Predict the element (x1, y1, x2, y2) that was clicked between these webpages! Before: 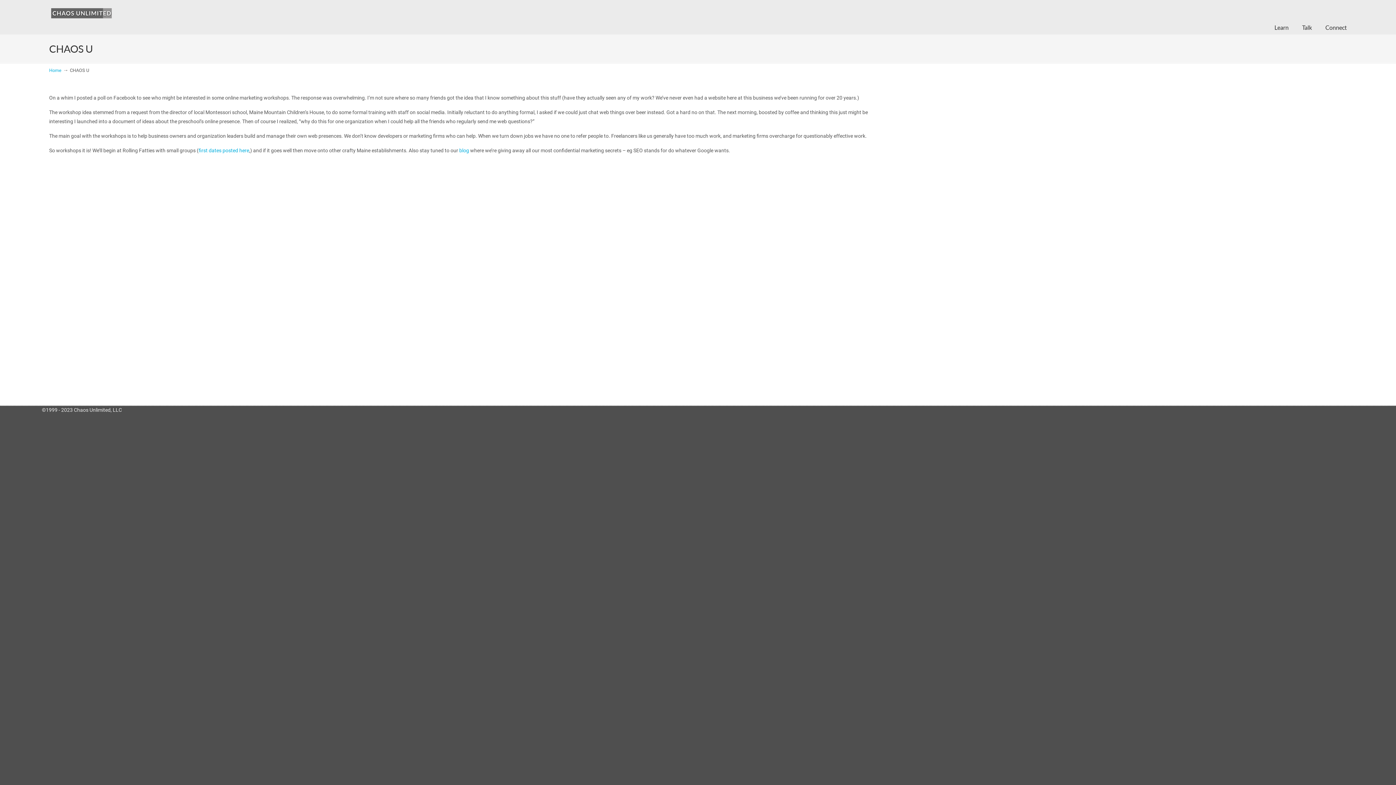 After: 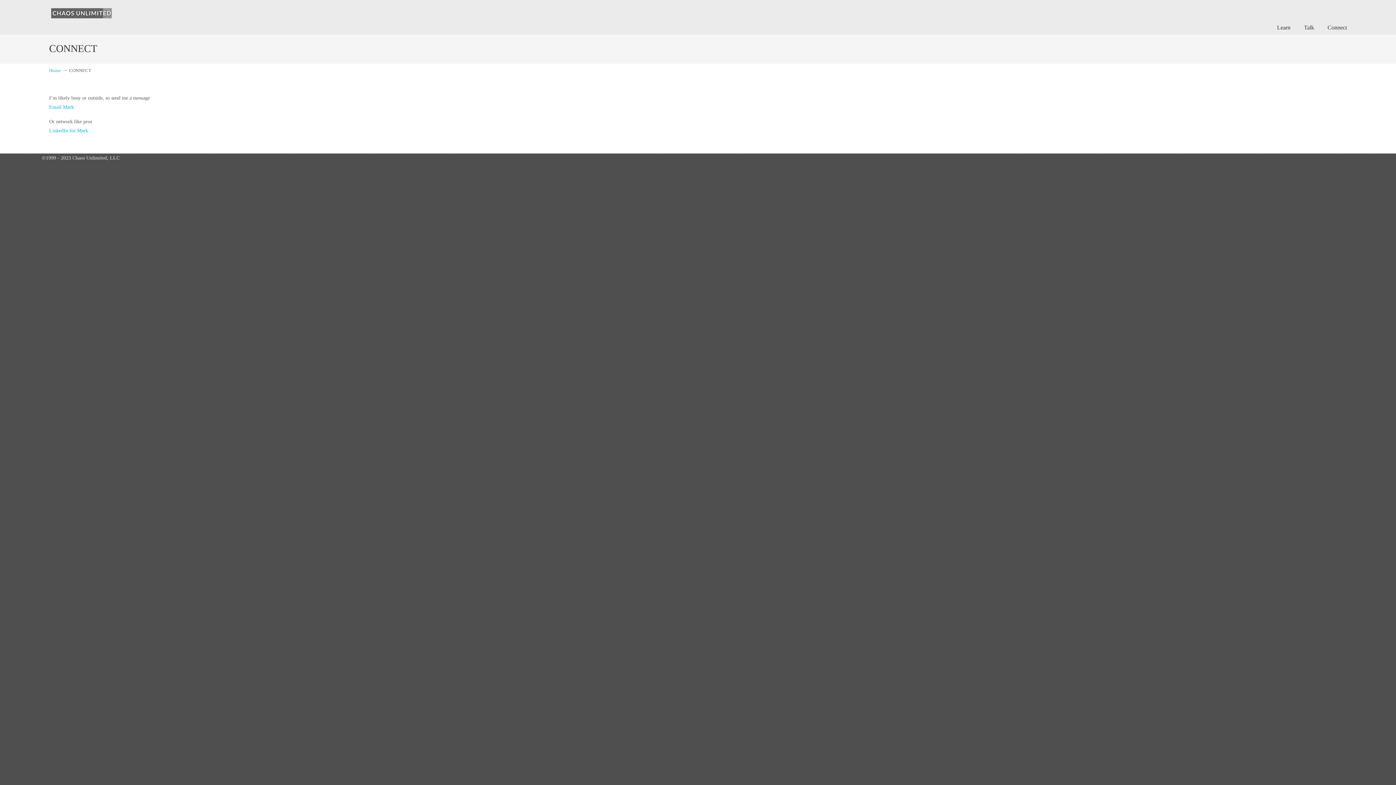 Action: bbox: (1318, 20, 1354, 35) label: Connect